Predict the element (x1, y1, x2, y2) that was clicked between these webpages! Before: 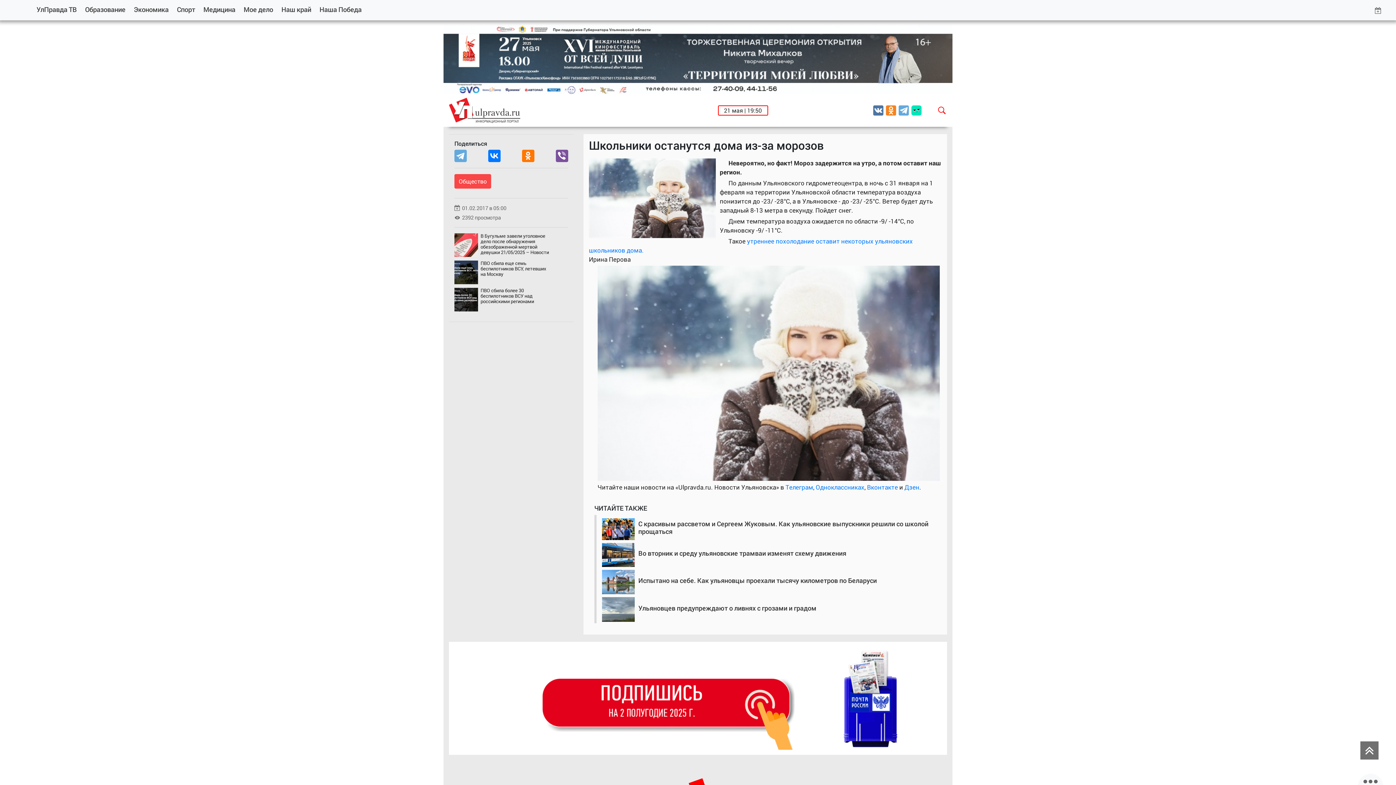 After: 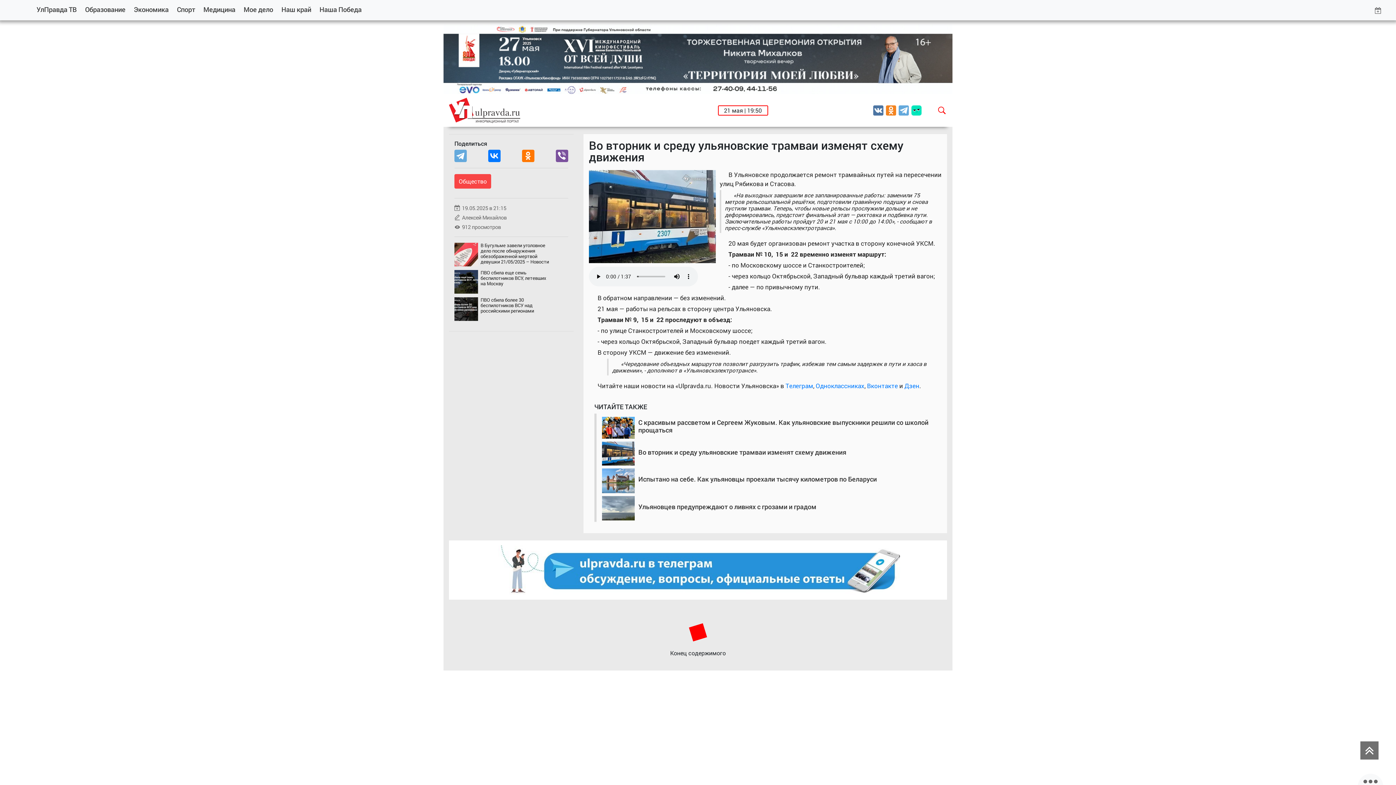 Action: bbox: (638, 549, 846, 557) label: Во вторник и среду ульяновские трамваи изменят схему движения